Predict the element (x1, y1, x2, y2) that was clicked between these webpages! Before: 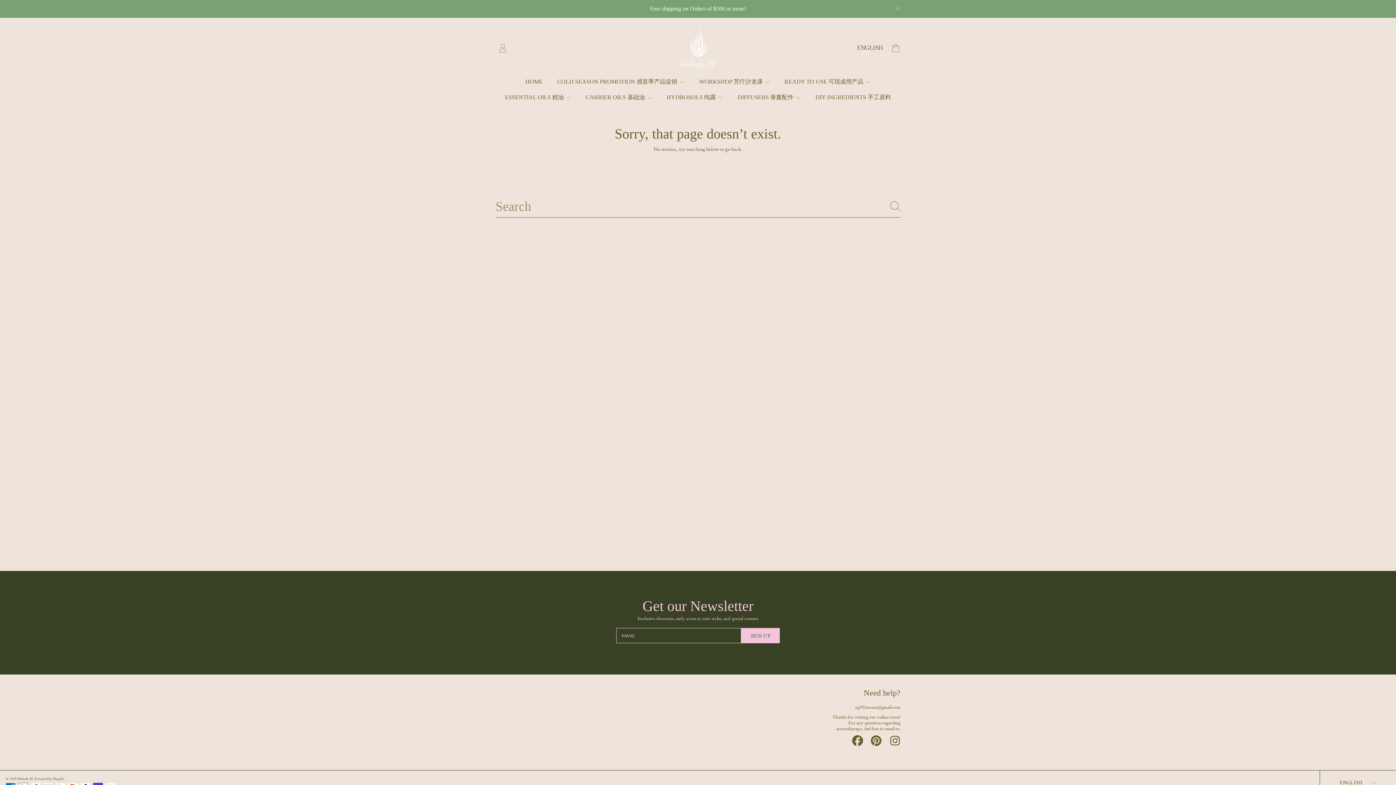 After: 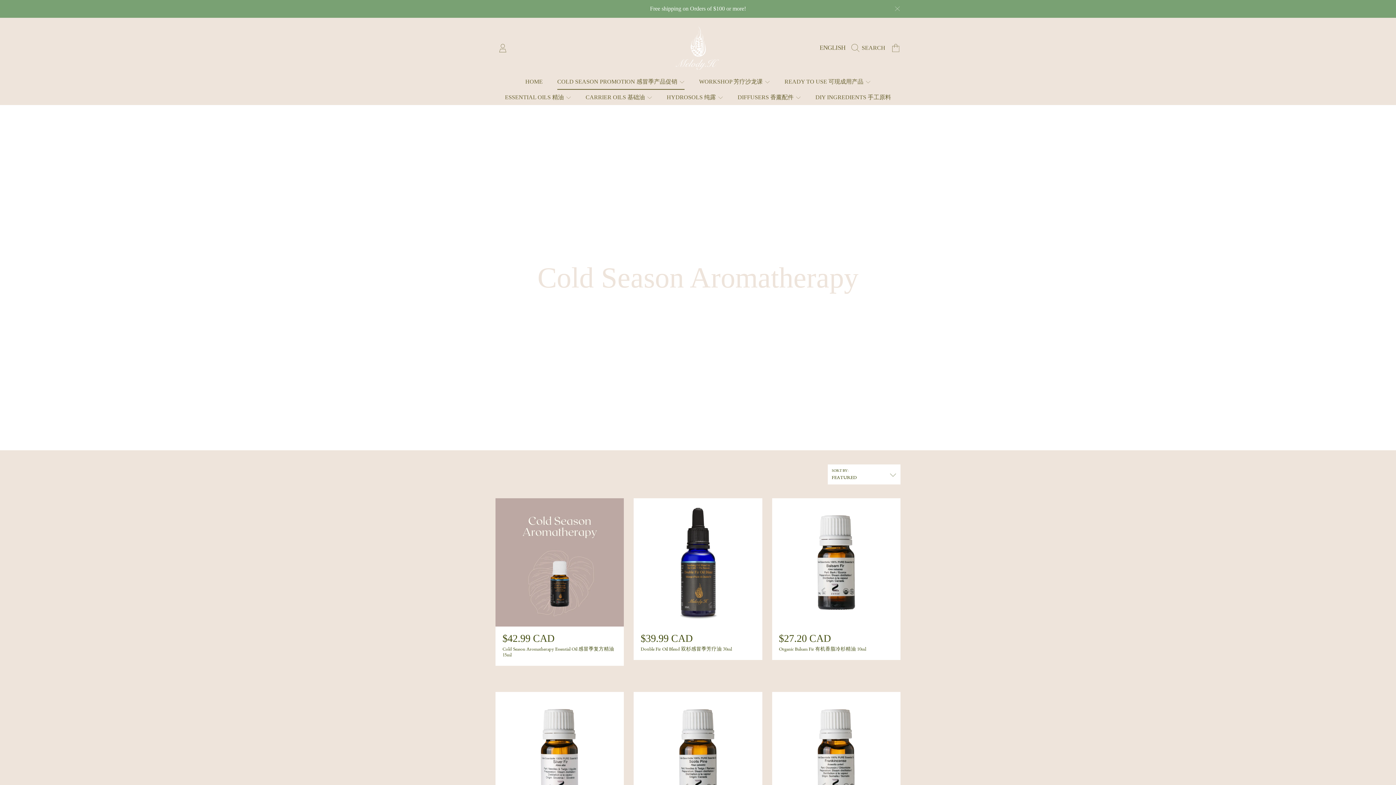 Action: bbox: (557, 78, 684, 85) label: COLD SEASON PROMOTION 感冒季产品促销 